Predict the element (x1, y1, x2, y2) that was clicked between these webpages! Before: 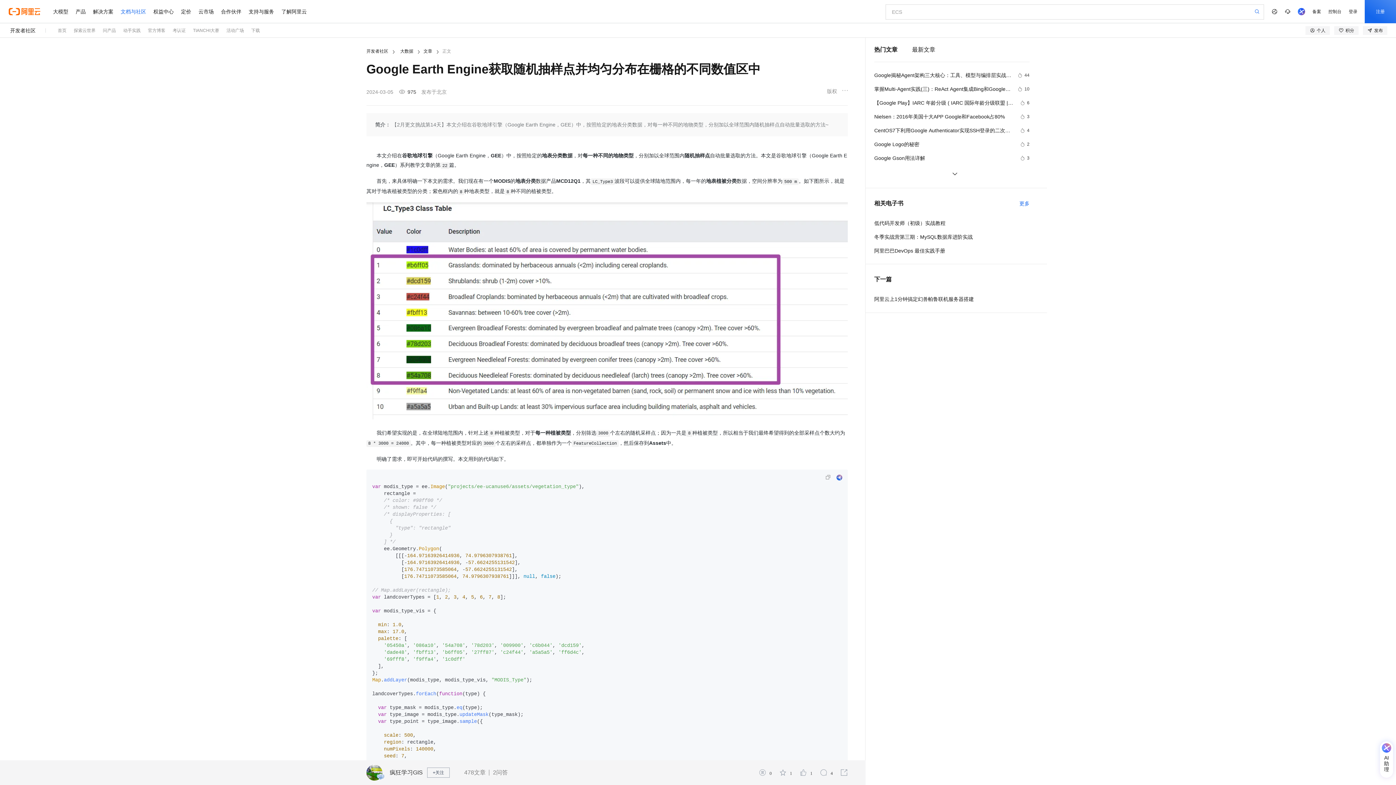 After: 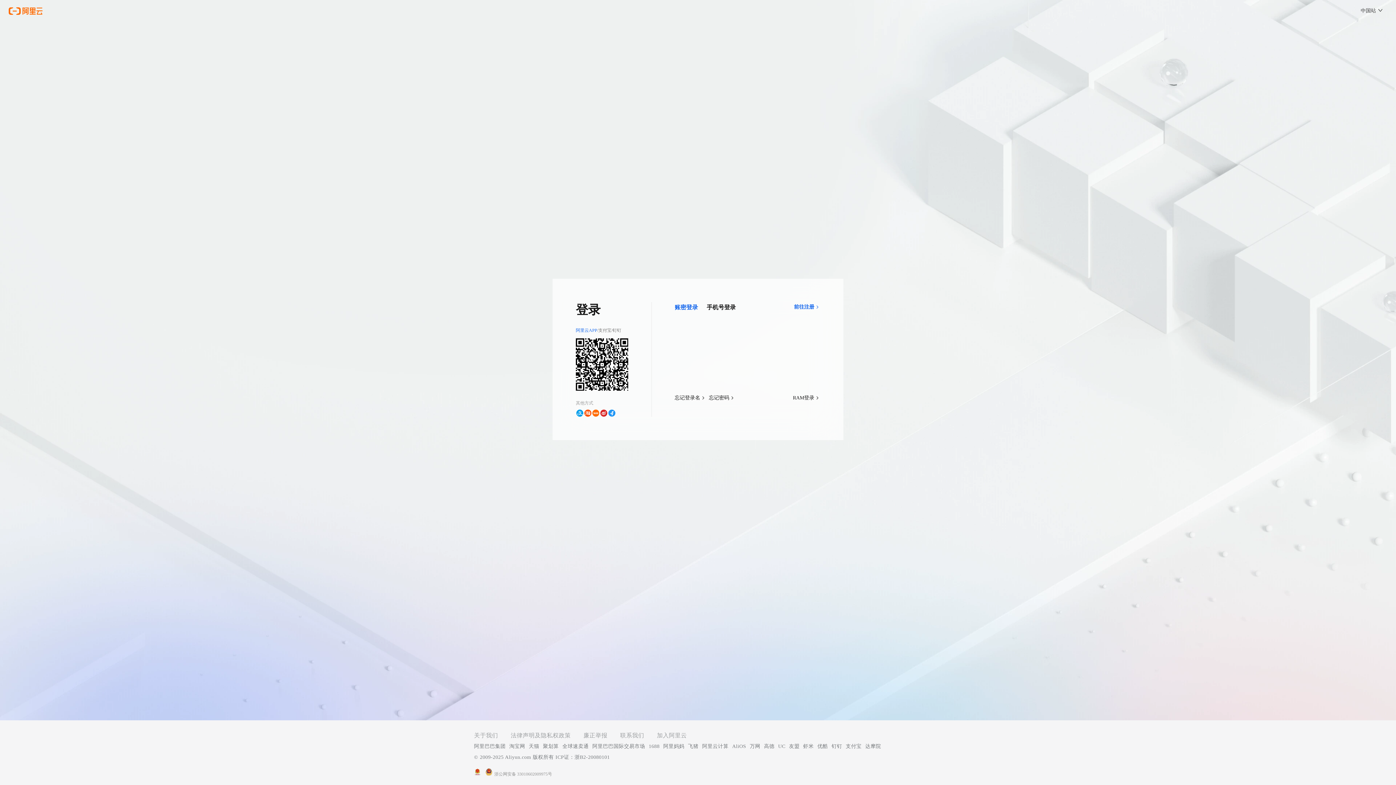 Action: bbox: (1345, 0, 1365, 23) label: 登录